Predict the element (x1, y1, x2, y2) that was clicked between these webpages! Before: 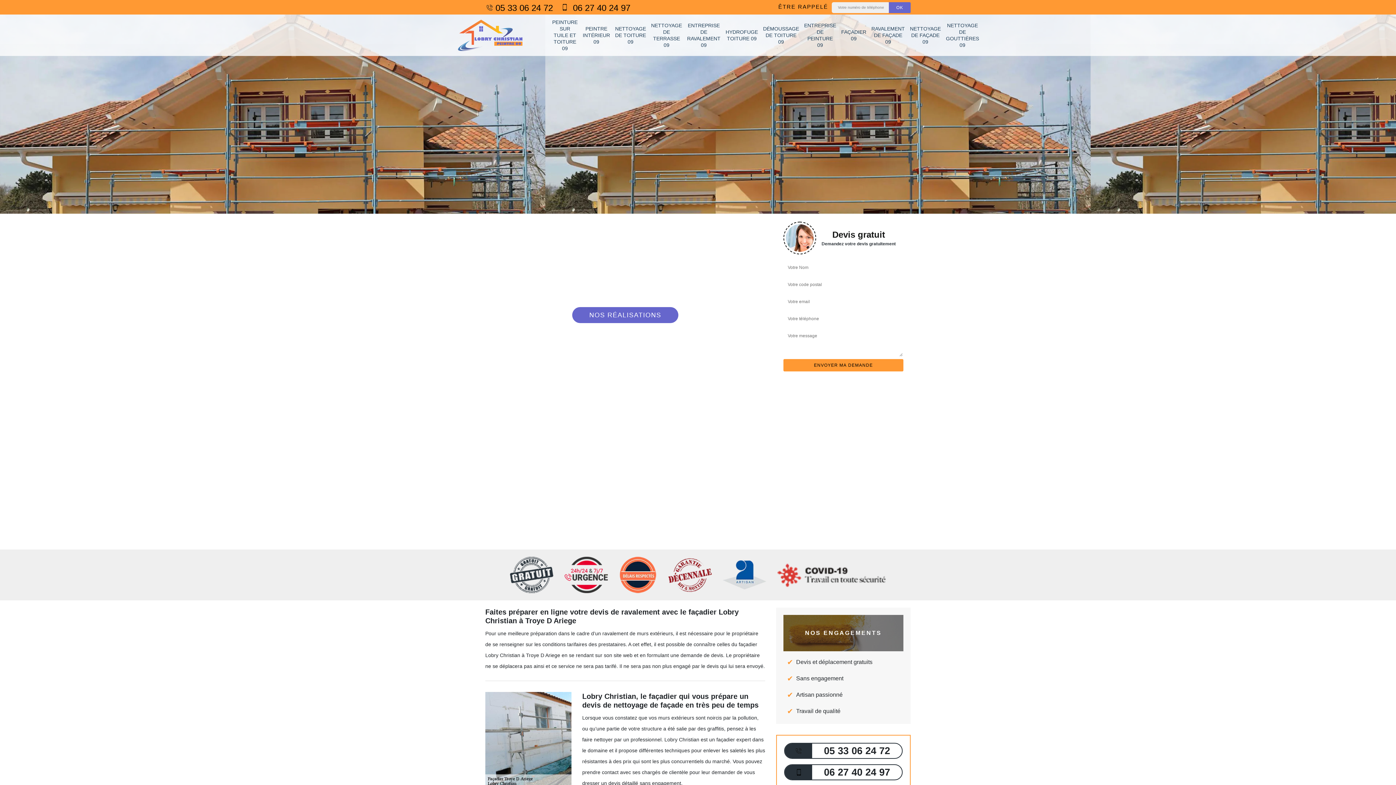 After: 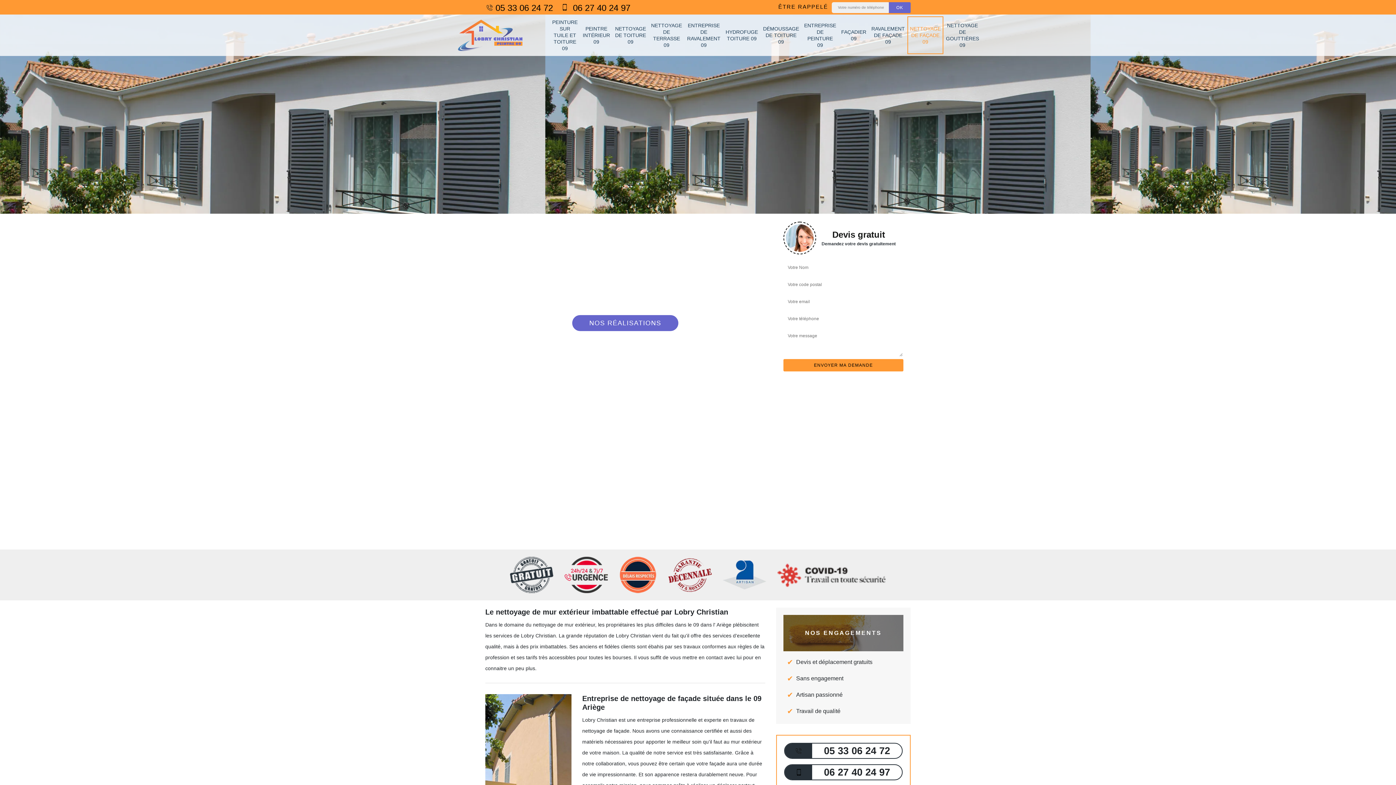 Action: label: NETTOYAGE DE FAÇADE 09 bbox: (910, 18, 941, 51)